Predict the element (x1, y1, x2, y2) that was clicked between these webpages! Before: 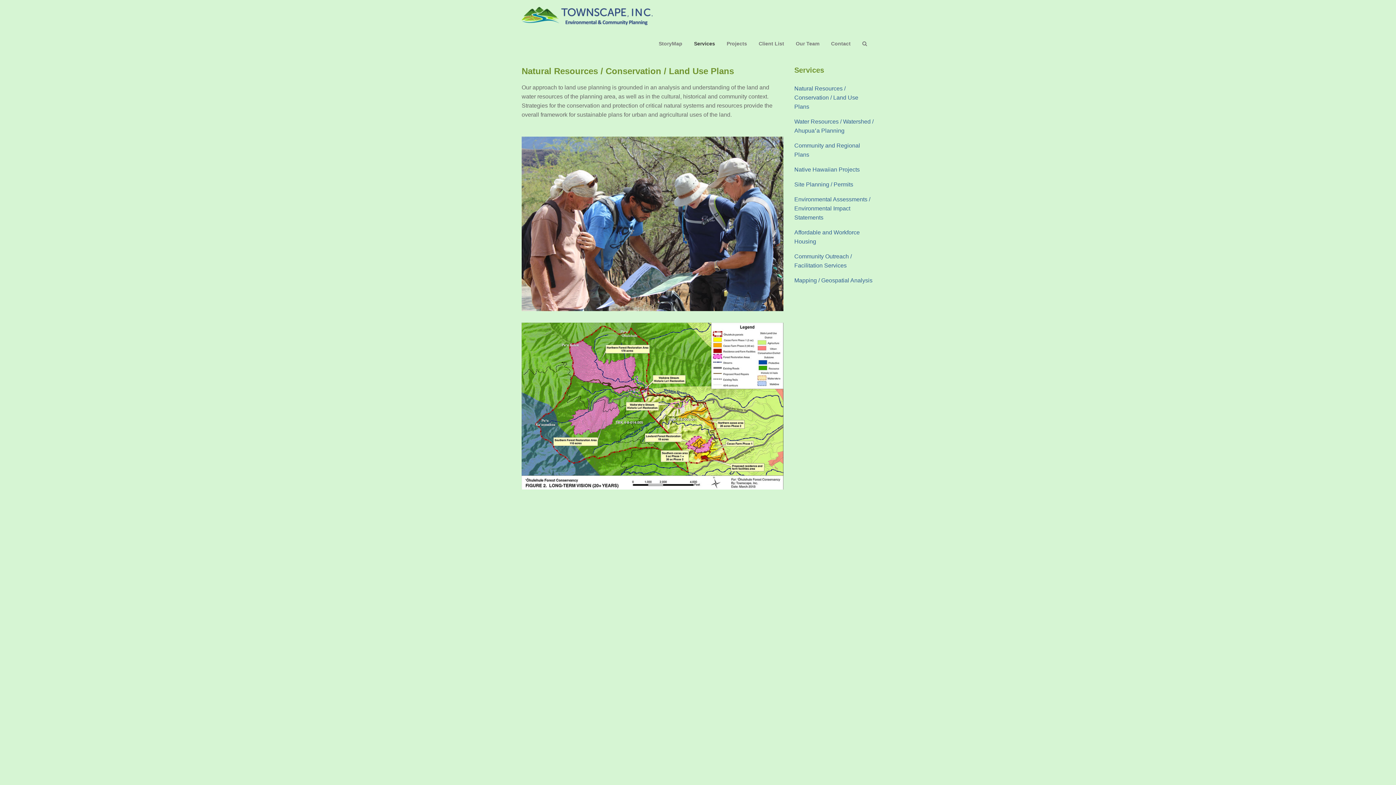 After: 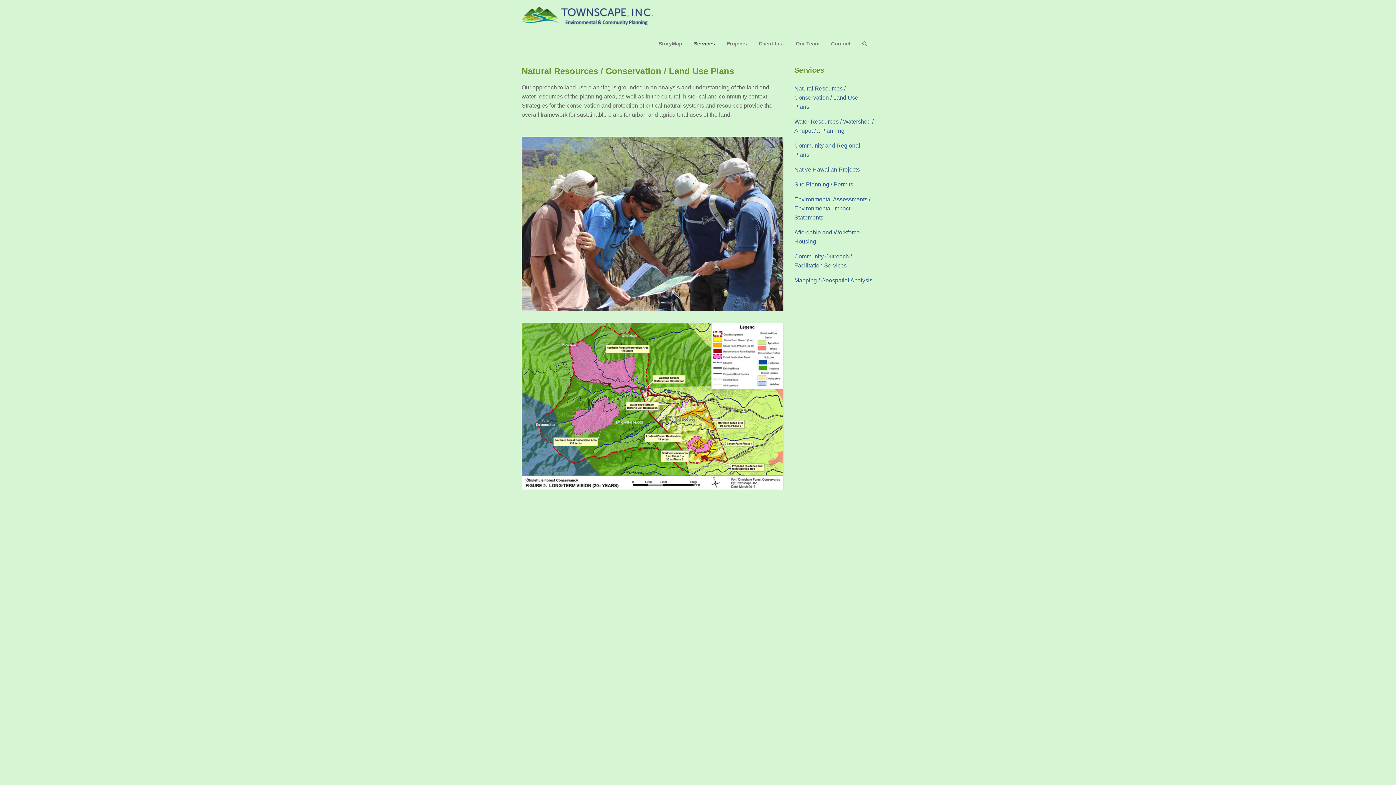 Action: label: Natural Resources / Conservation / Land Use Plans bbox: (794, 85, 858, 109)